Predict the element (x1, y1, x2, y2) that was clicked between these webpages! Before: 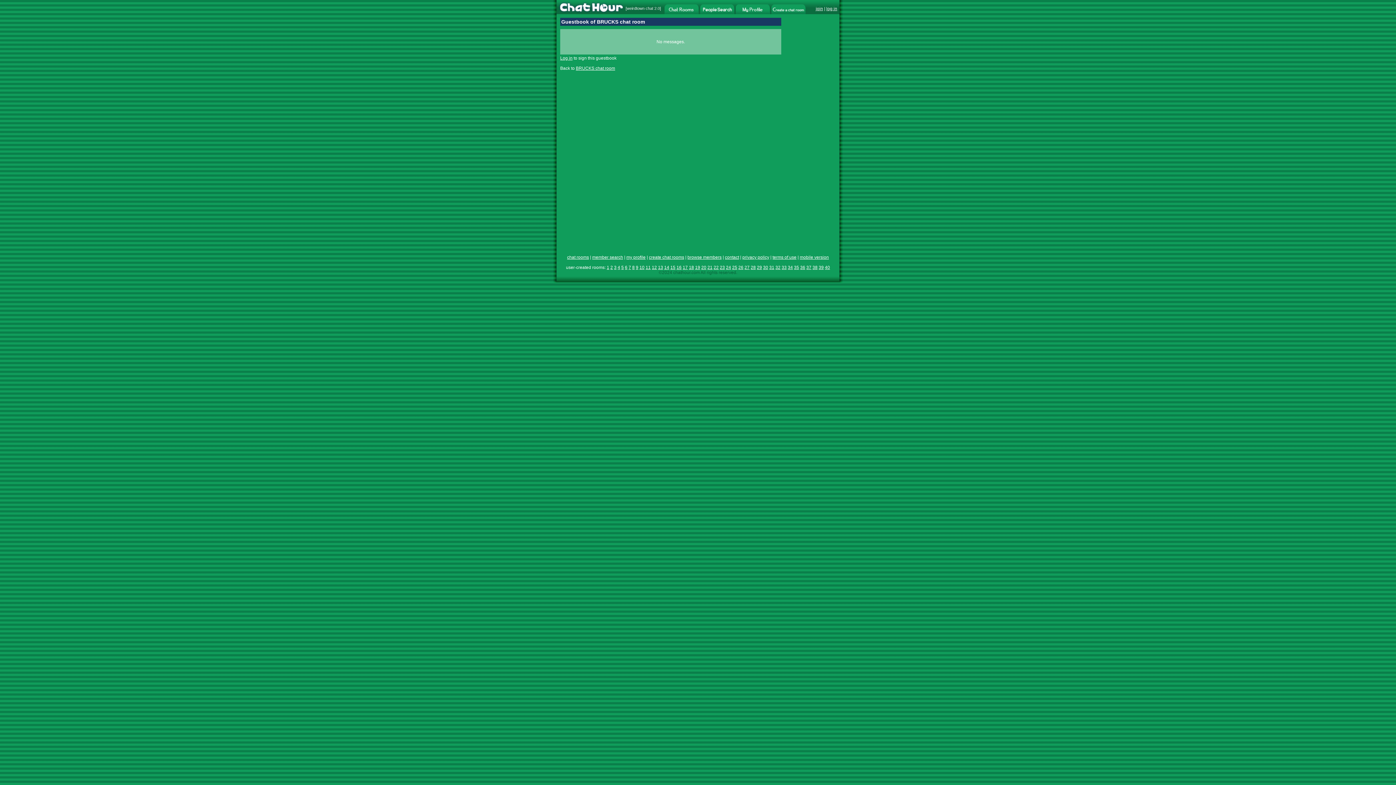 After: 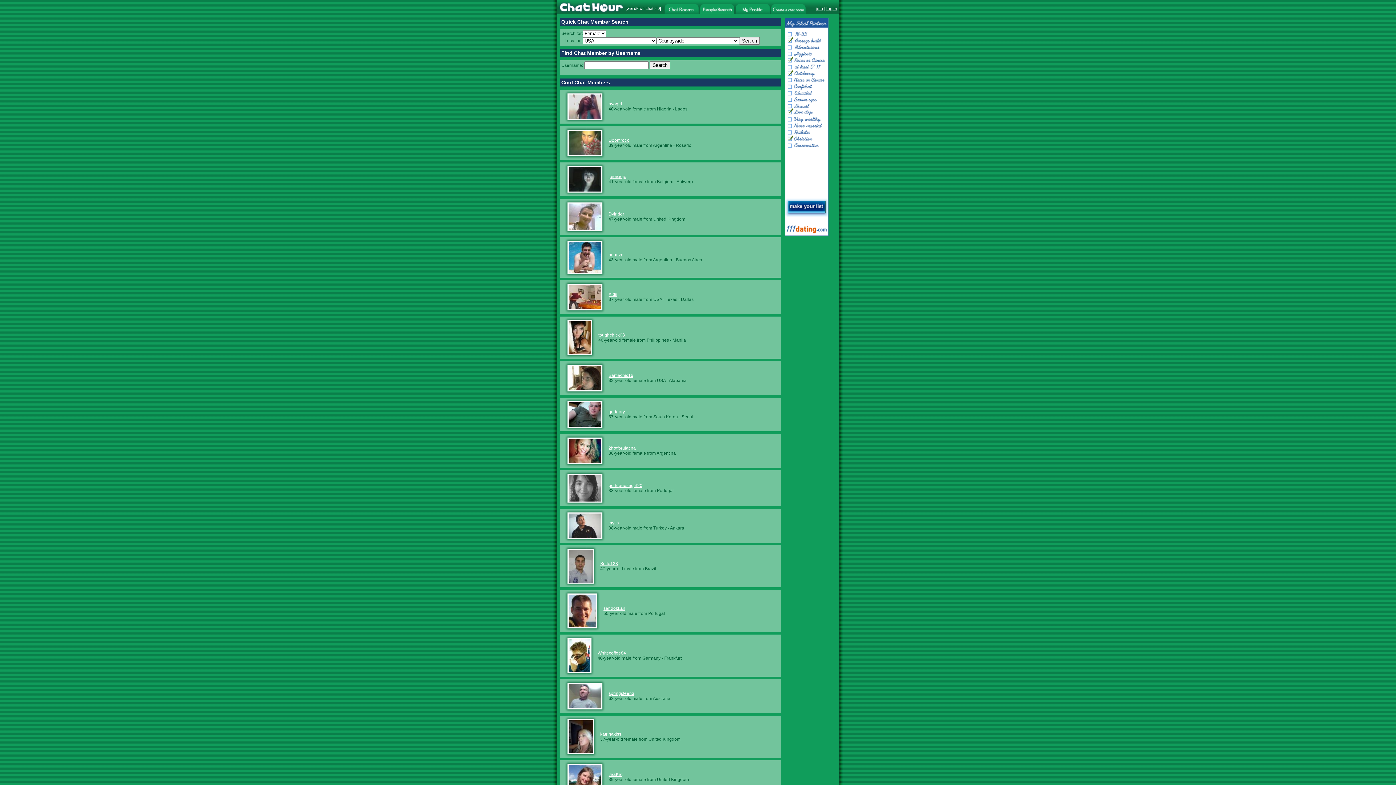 Action: bbox: (700, 9, 734, 15)